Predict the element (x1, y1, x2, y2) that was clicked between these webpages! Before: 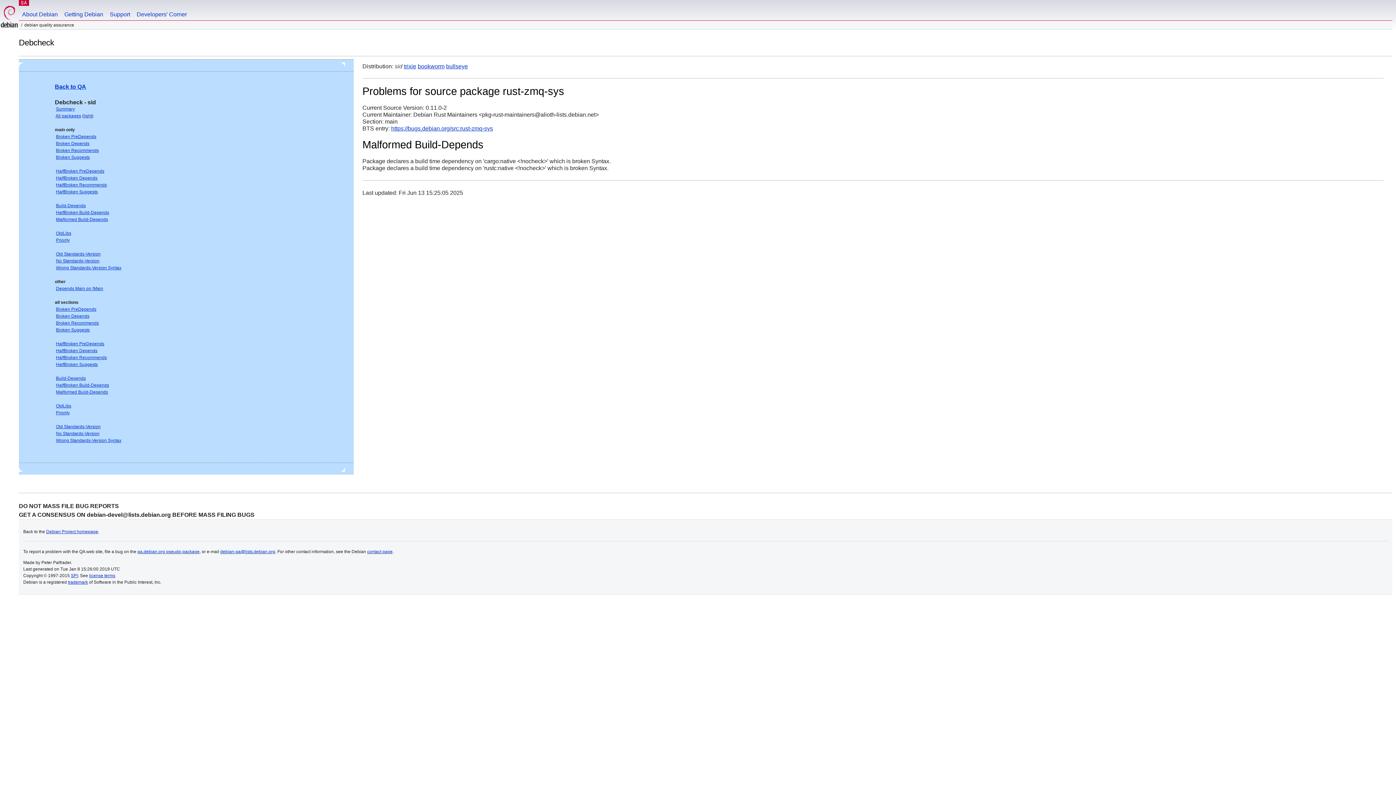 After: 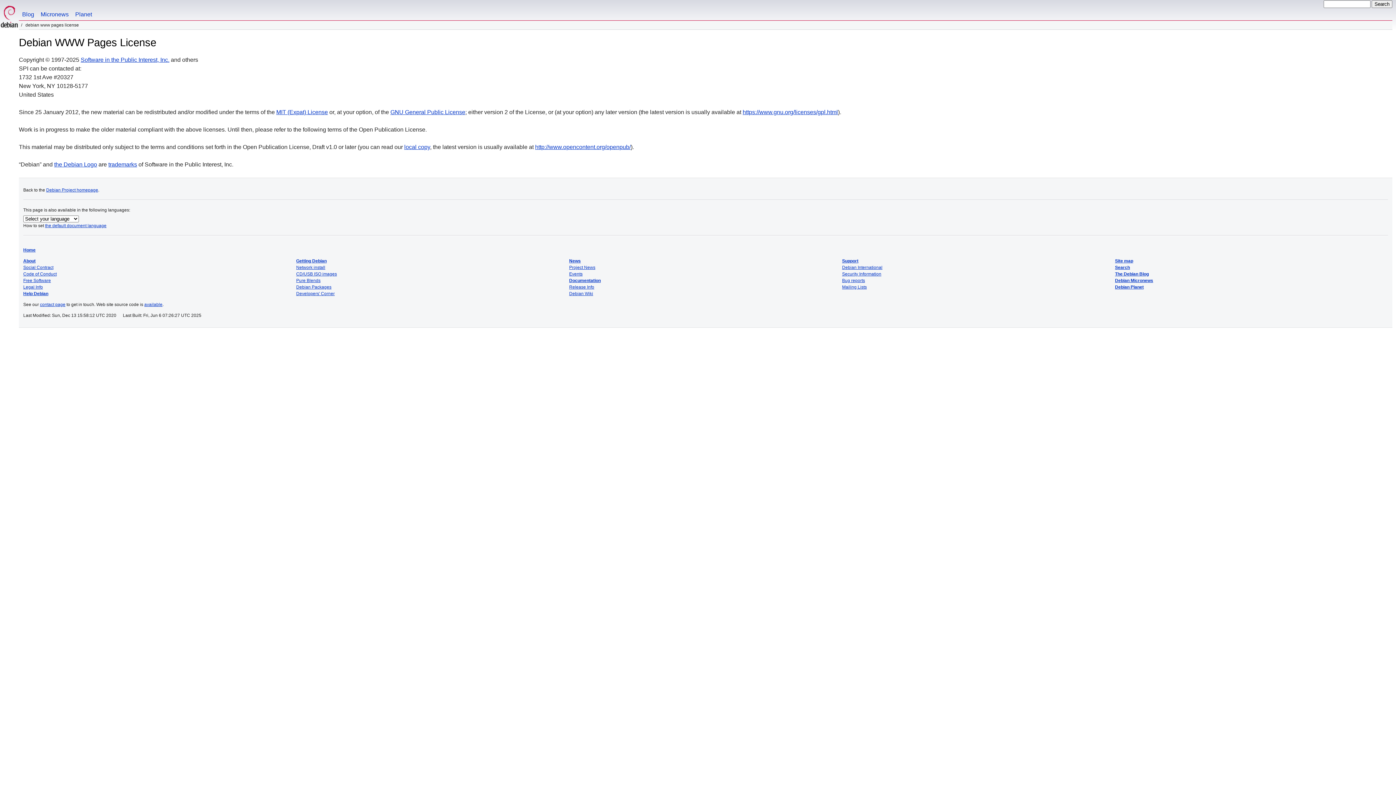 Action: label: license terms bbox: (89, 573, 115, 578)